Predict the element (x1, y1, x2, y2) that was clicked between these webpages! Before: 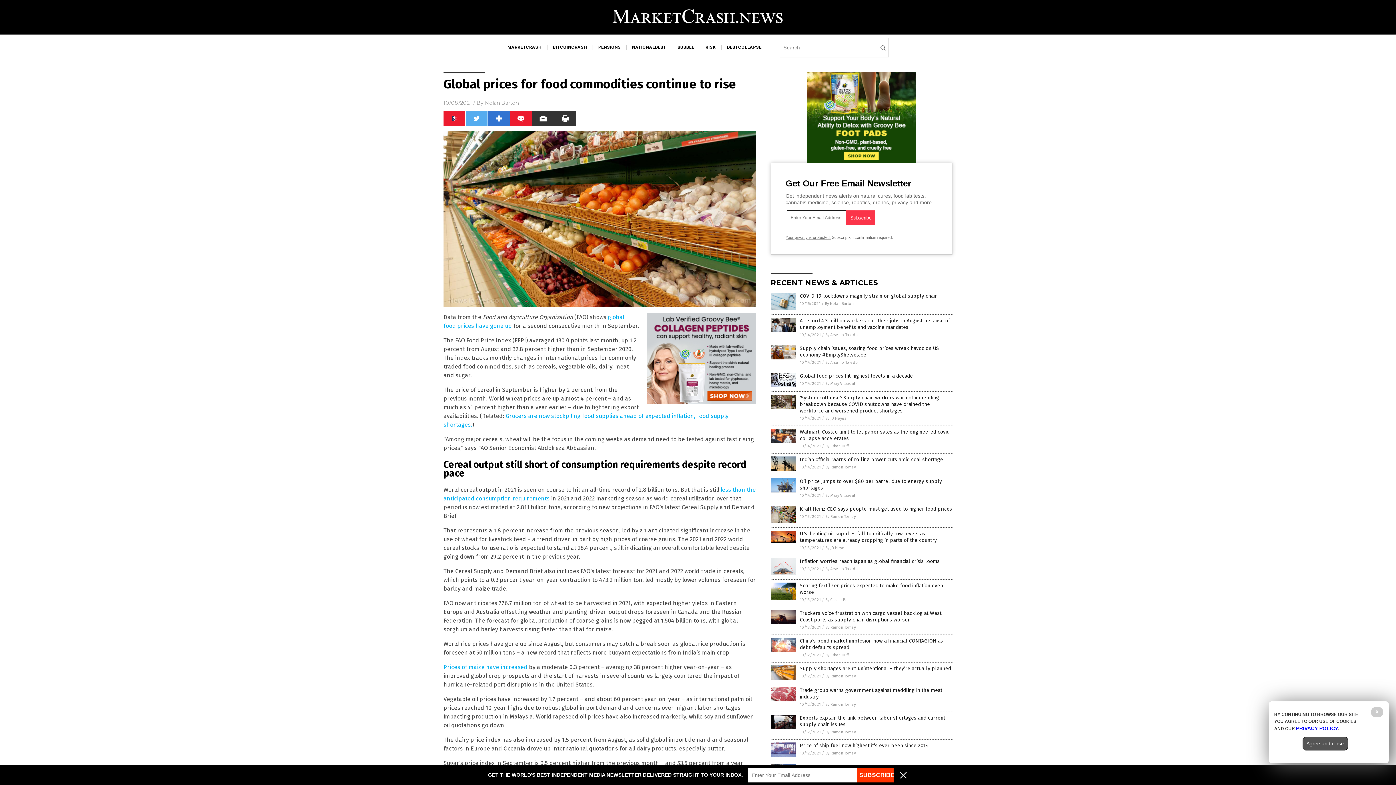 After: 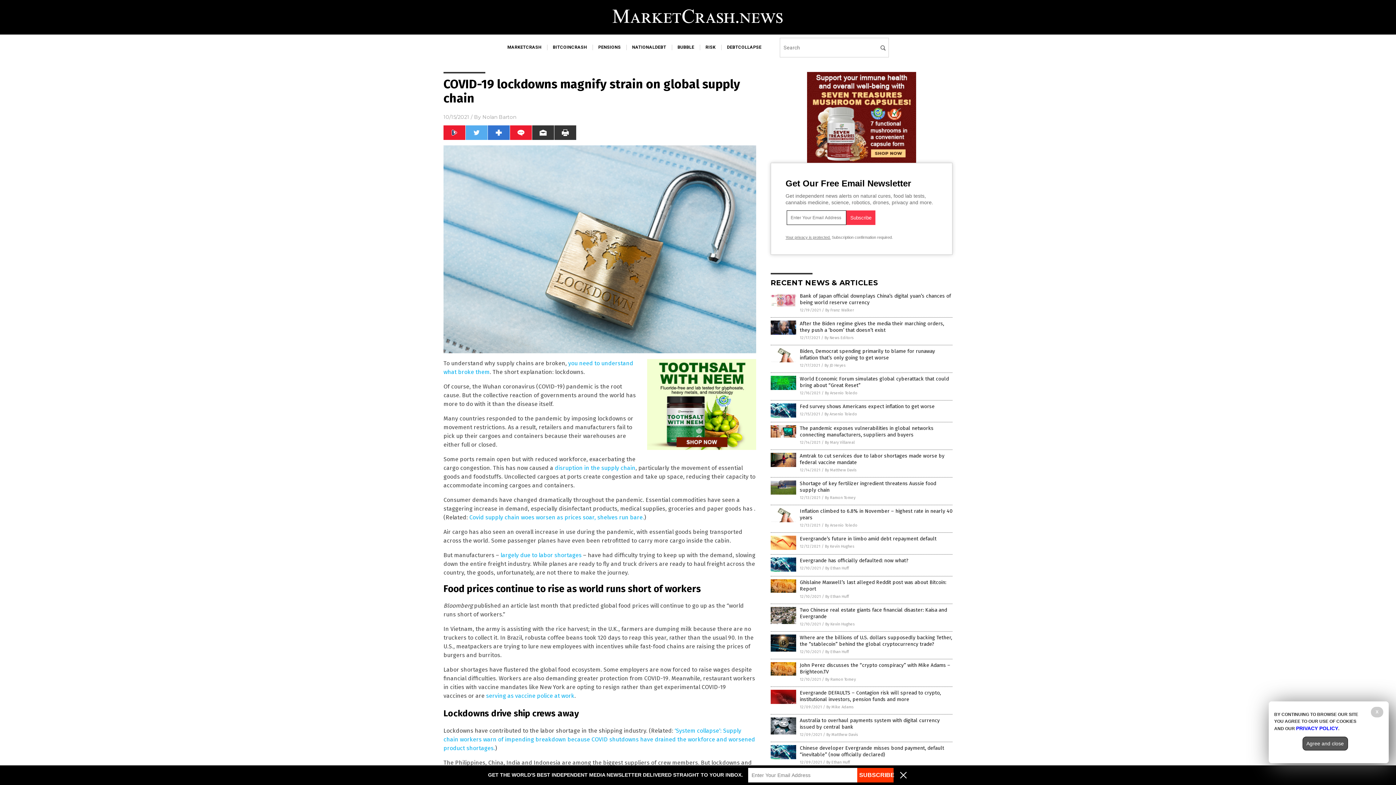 Action: label: COVID-19 lockdowns magnify strain on global supply chain bbox: (800, 293, 937, 299)